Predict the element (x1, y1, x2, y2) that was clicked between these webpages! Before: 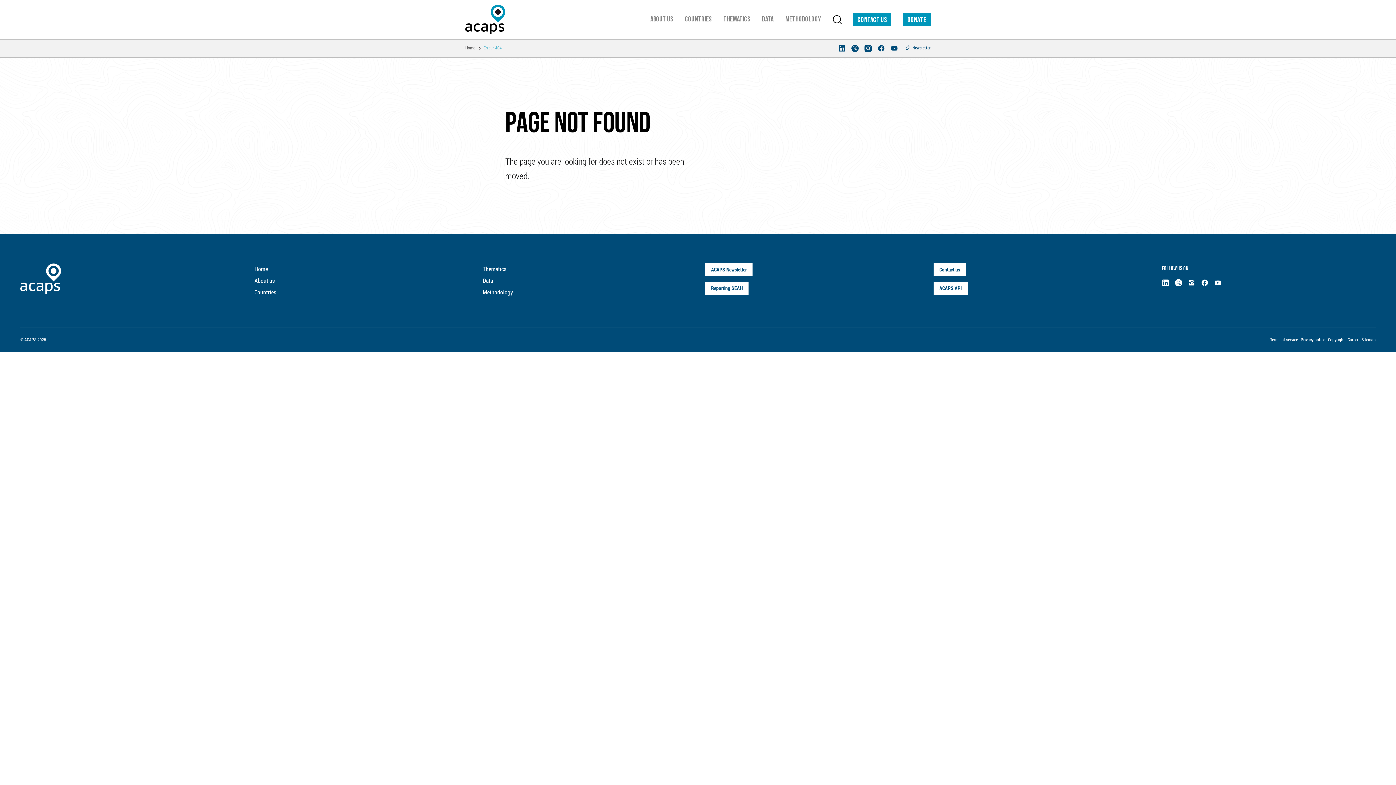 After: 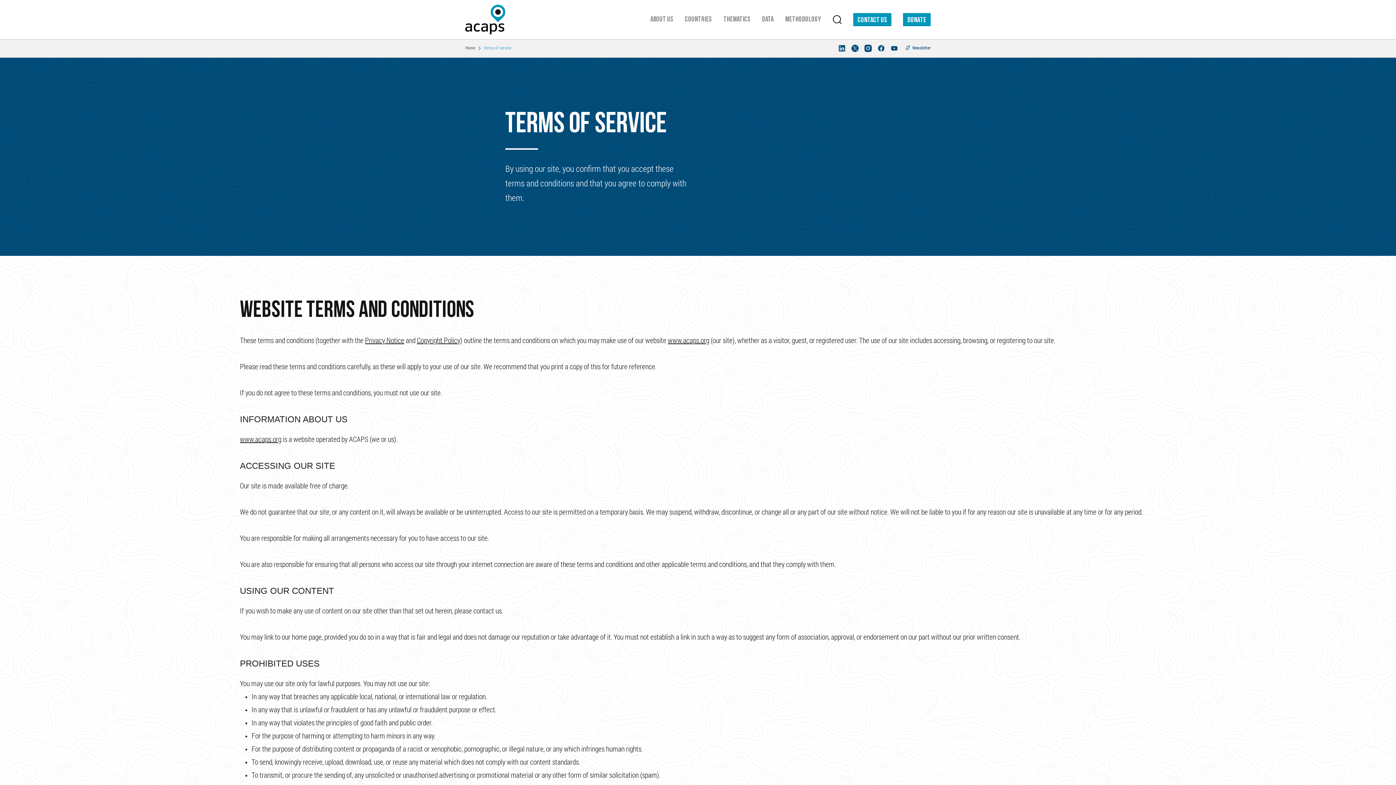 Action: bbox: (1267, 336, 1298, 343) label: Terms of service